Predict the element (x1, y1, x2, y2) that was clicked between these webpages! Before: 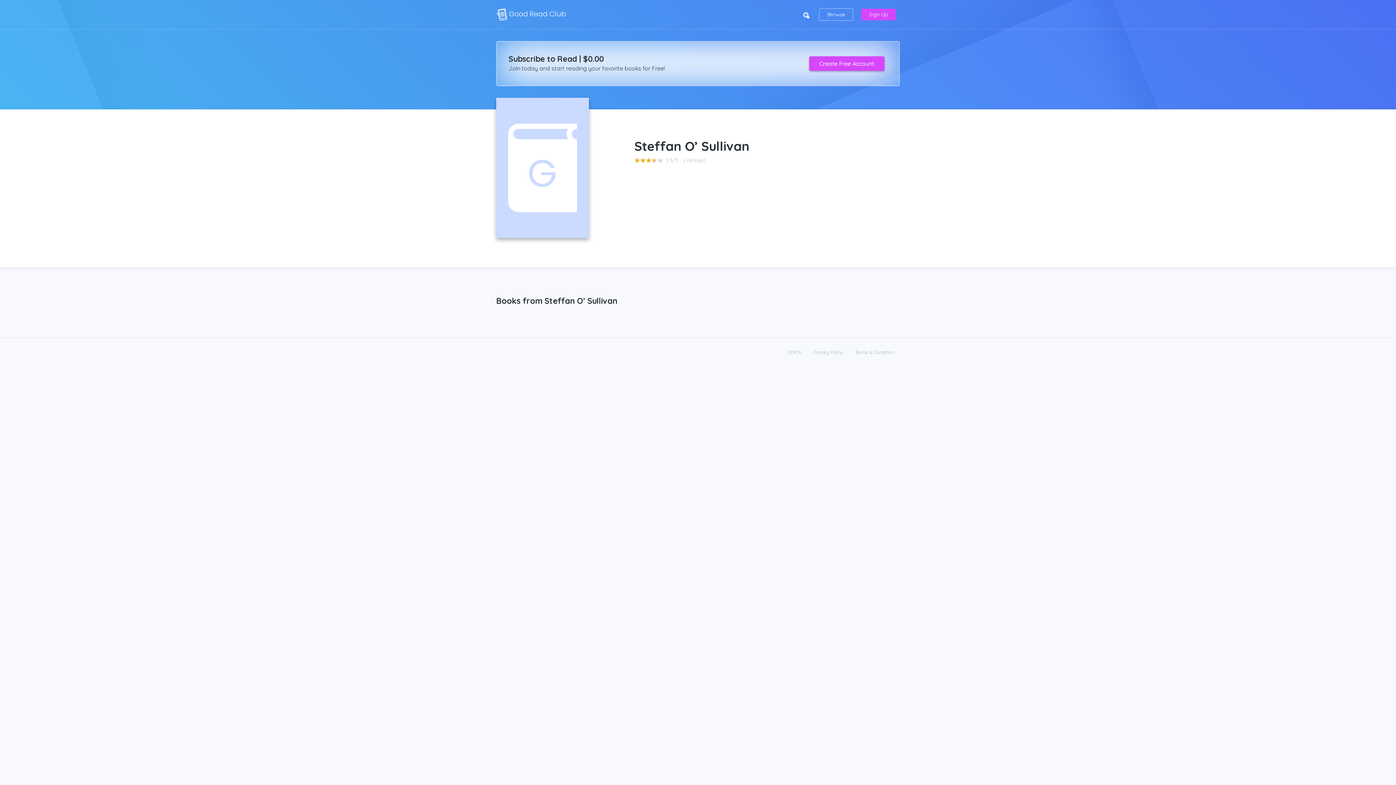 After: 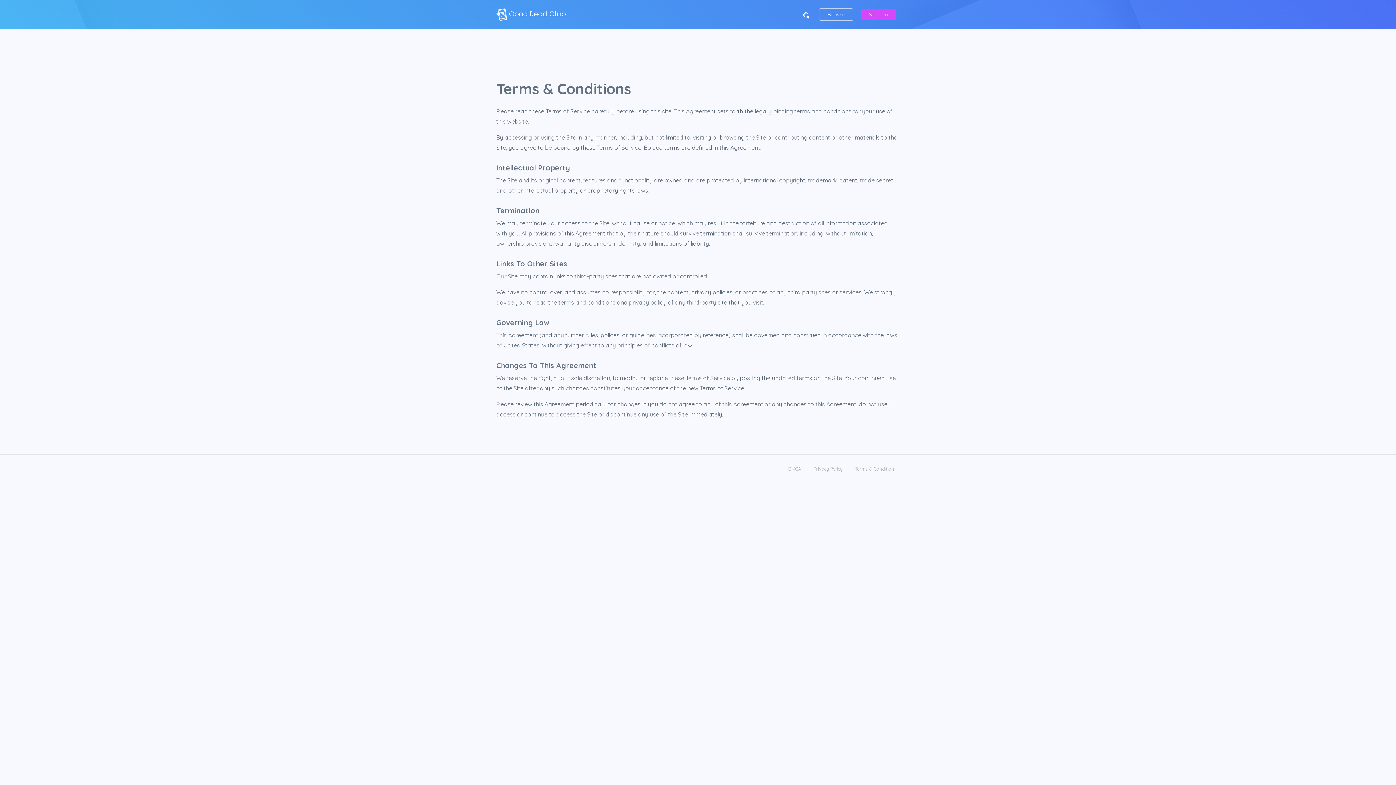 Action: label: Terms & Condition bbox: (855, 348, 894, 355)